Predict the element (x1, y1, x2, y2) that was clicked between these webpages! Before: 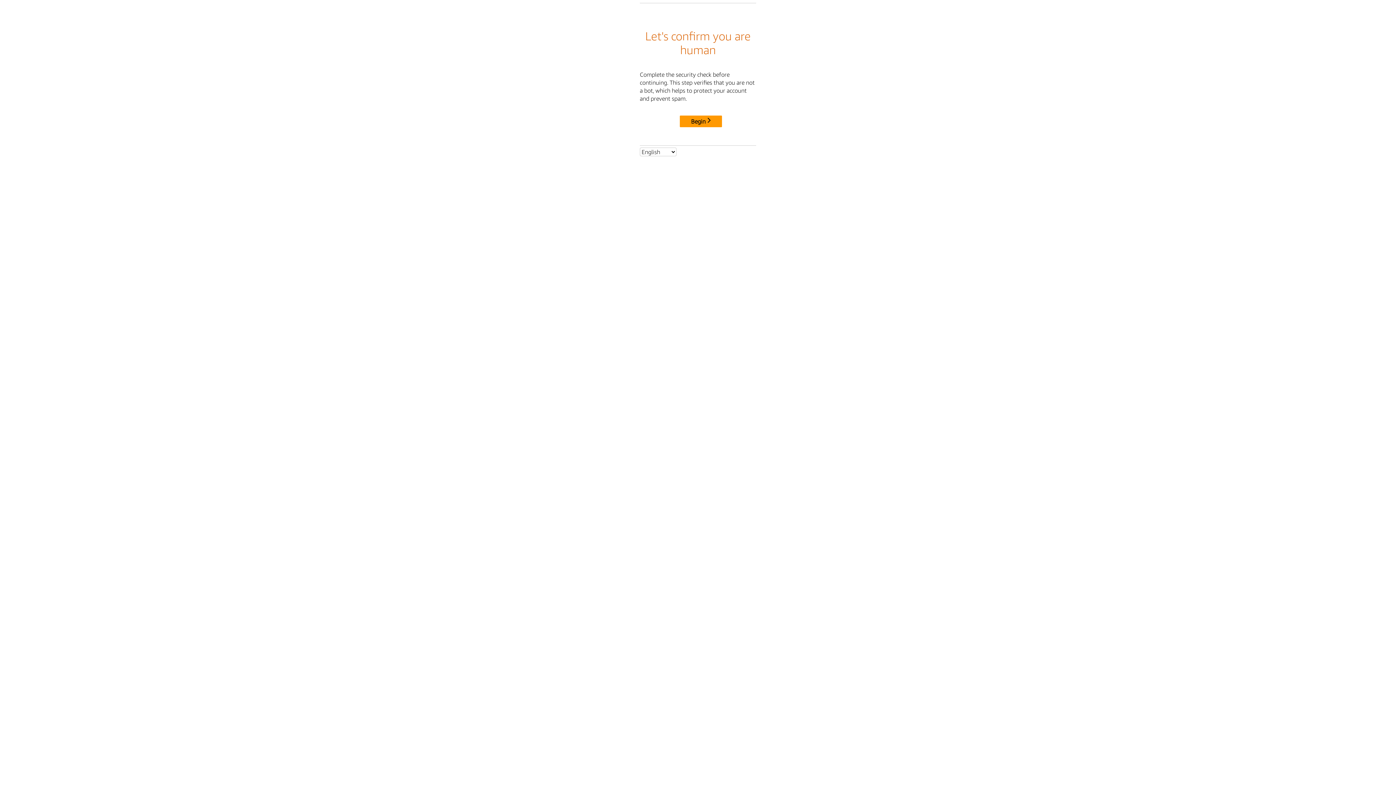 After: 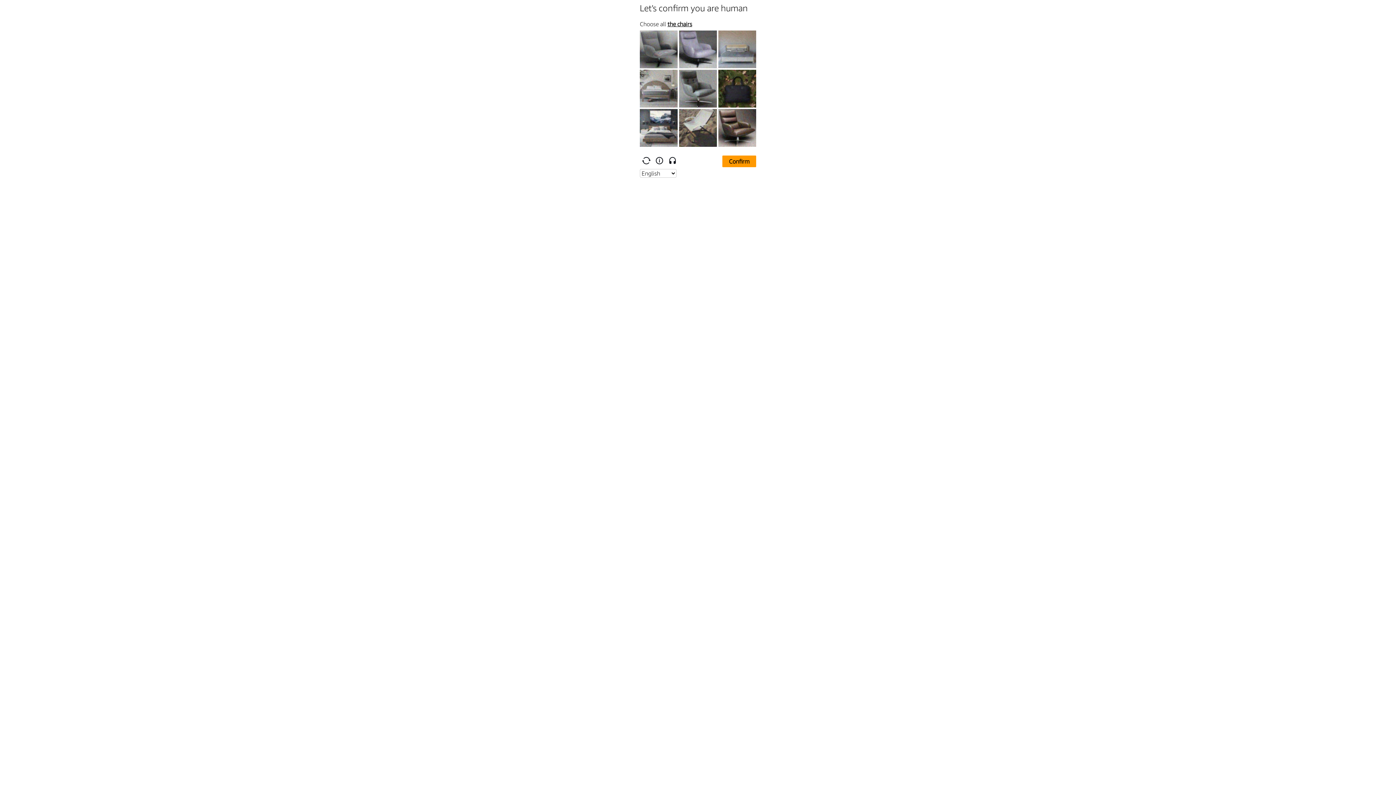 Action: label: Begin bbox: (680, 115, 722, 127)